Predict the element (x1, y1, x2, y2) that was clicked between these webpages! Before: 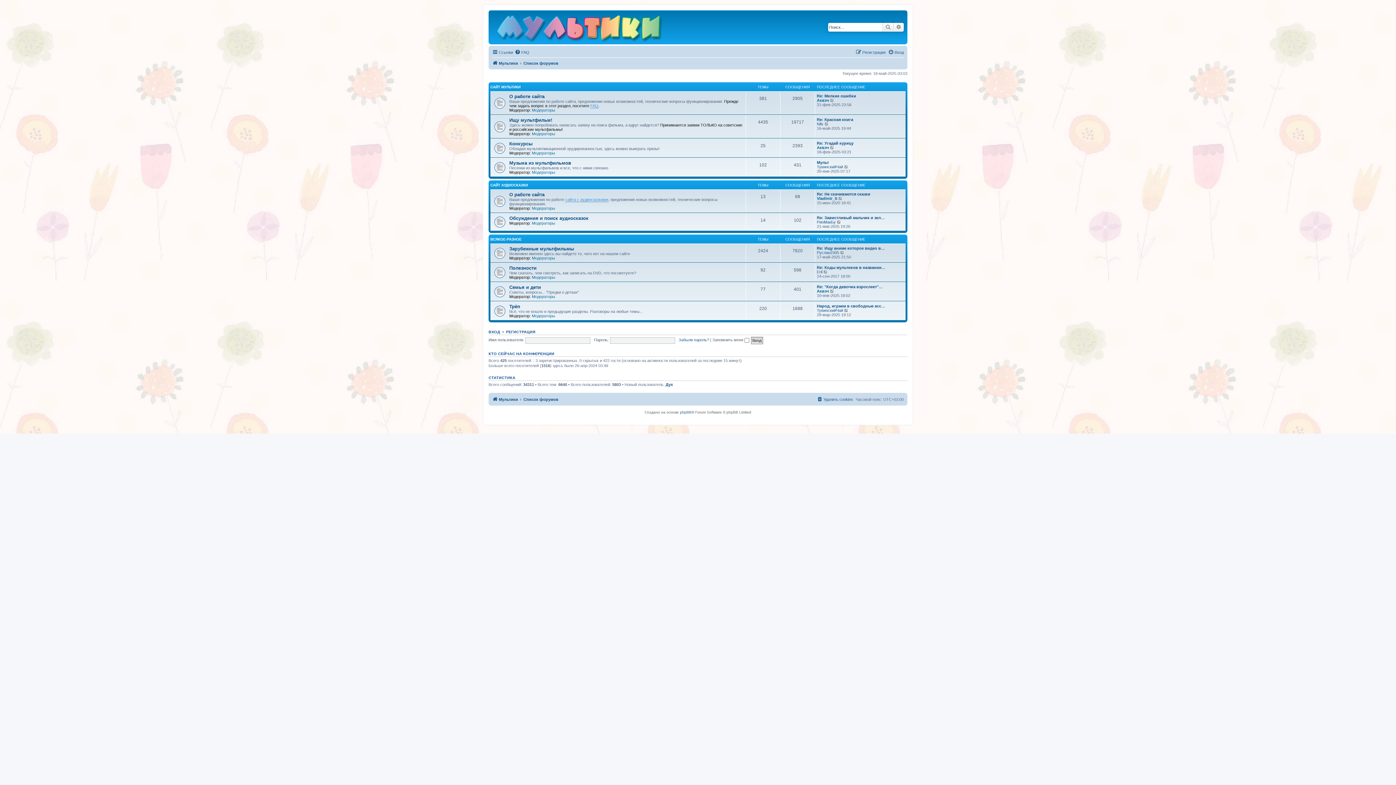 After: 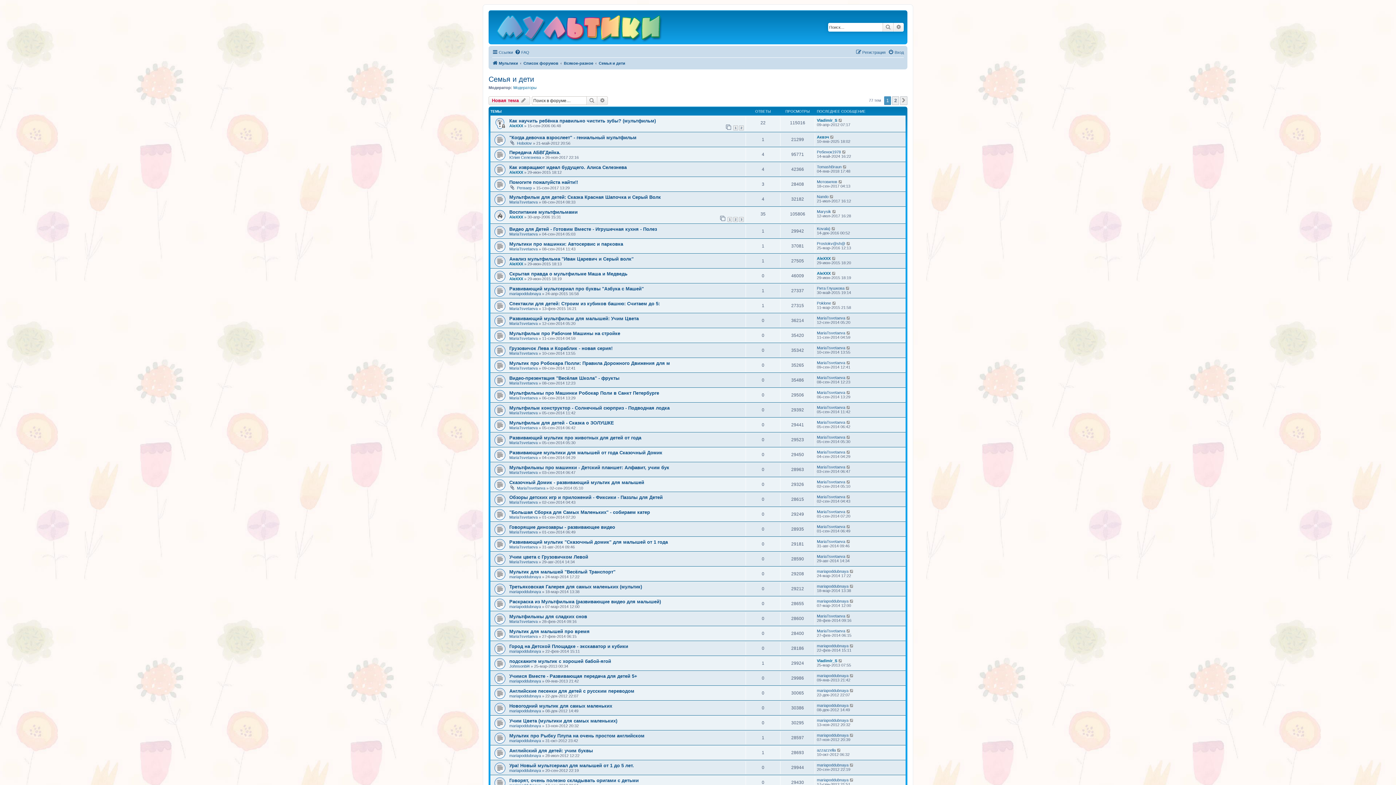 Action: label: Семья и дети bbox: (509, 284, 541, 290)